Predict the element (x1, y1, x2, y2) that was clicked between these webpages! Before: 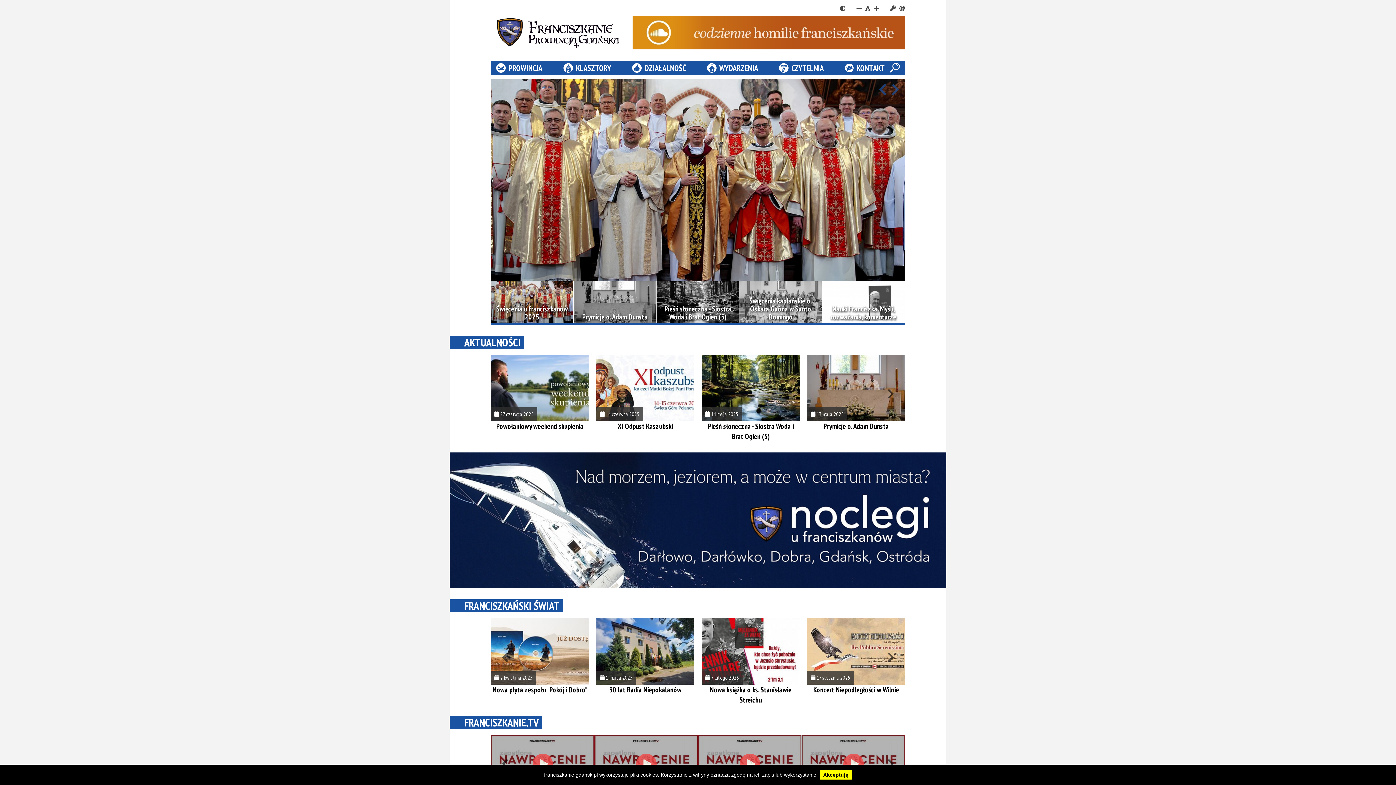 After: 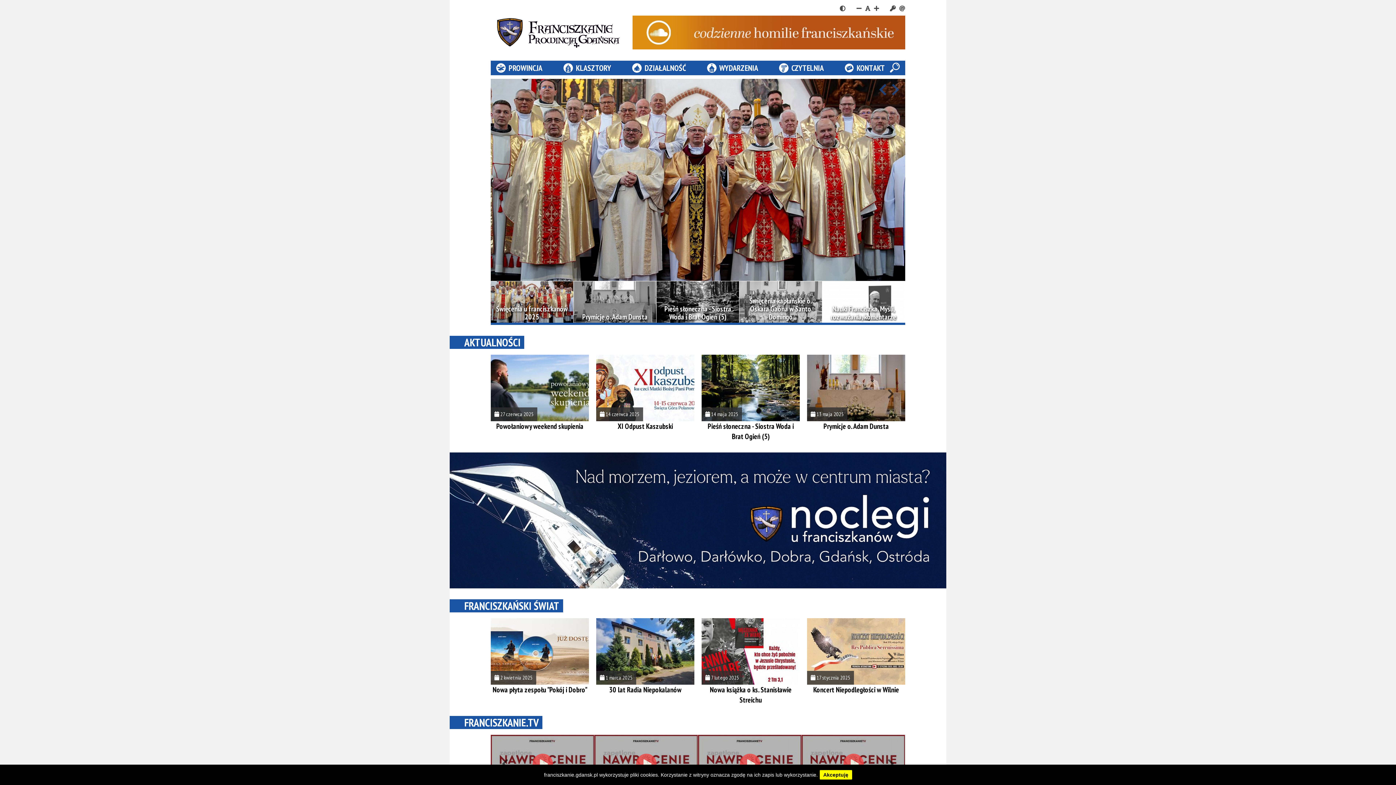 Action: bbox: (899, 4, 905, 12)